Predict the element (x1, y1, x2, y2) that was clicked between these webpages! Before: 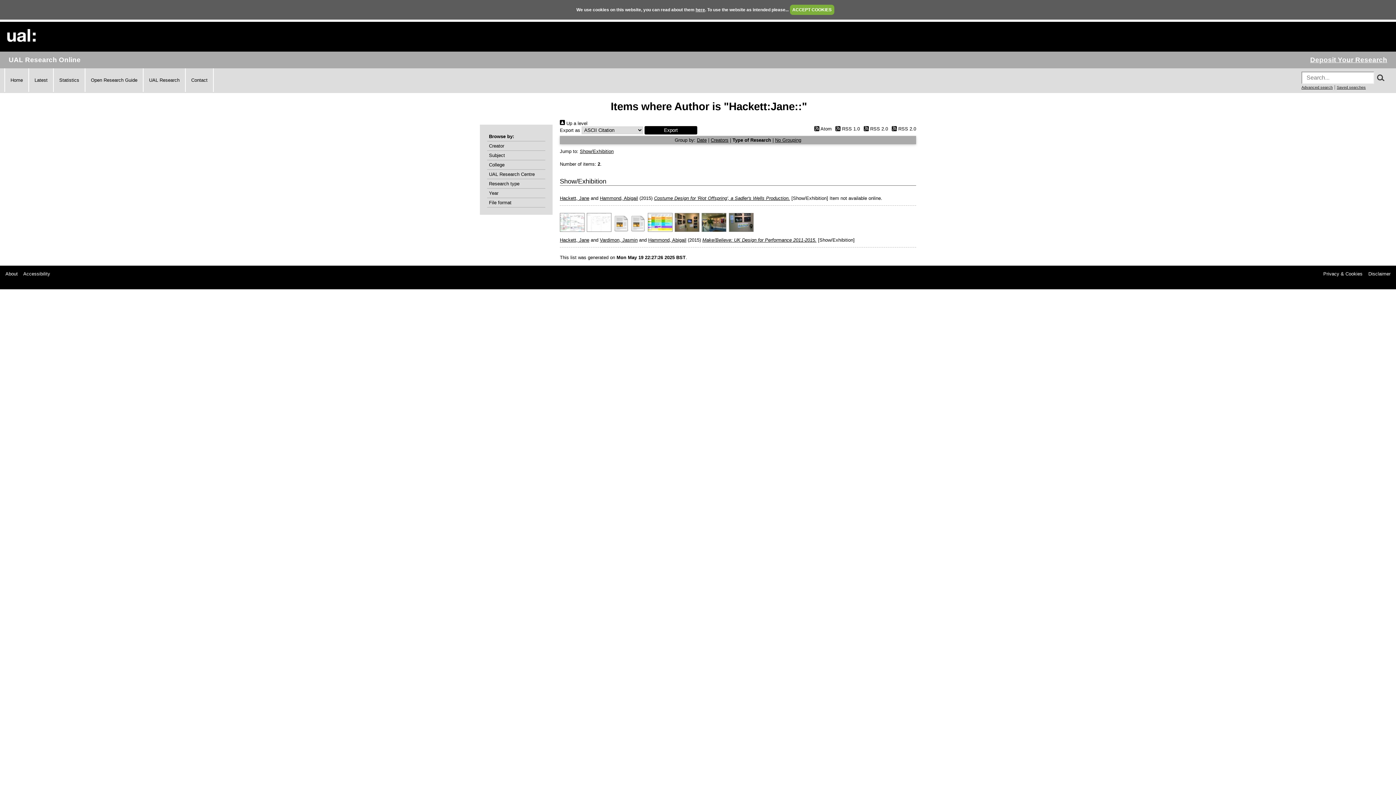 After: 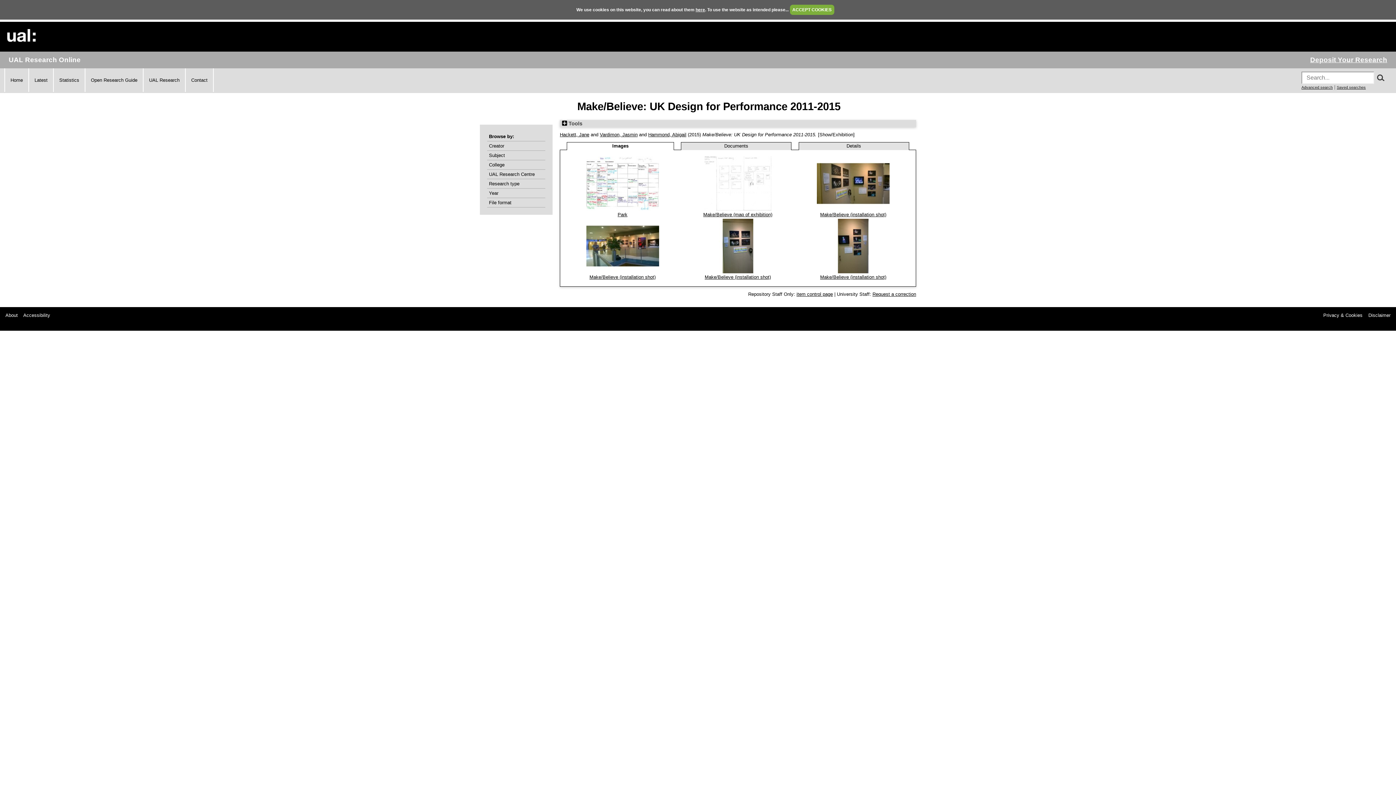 Action: bbox: (702, 237, 816, 242) label: Make/Believe: UK Design for Performance 2011-2015.